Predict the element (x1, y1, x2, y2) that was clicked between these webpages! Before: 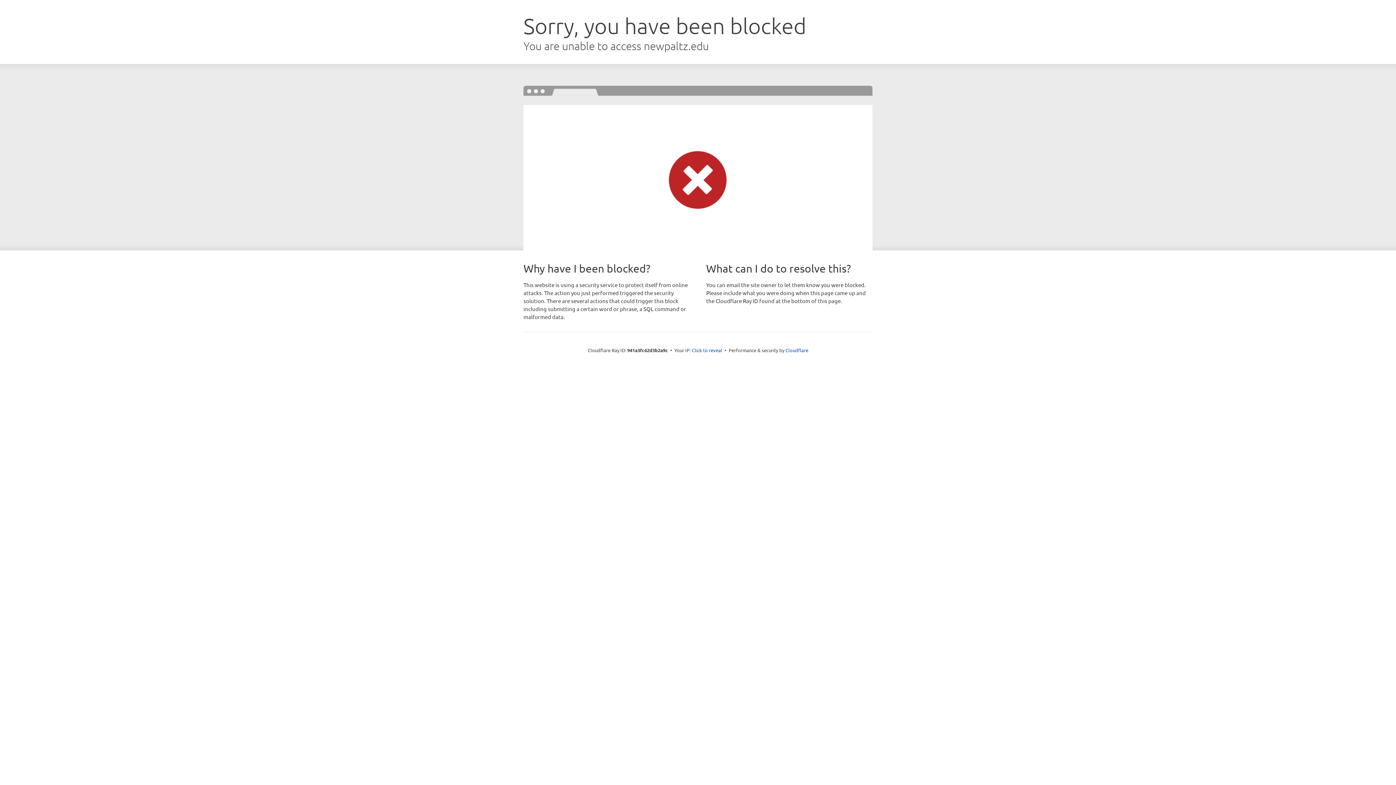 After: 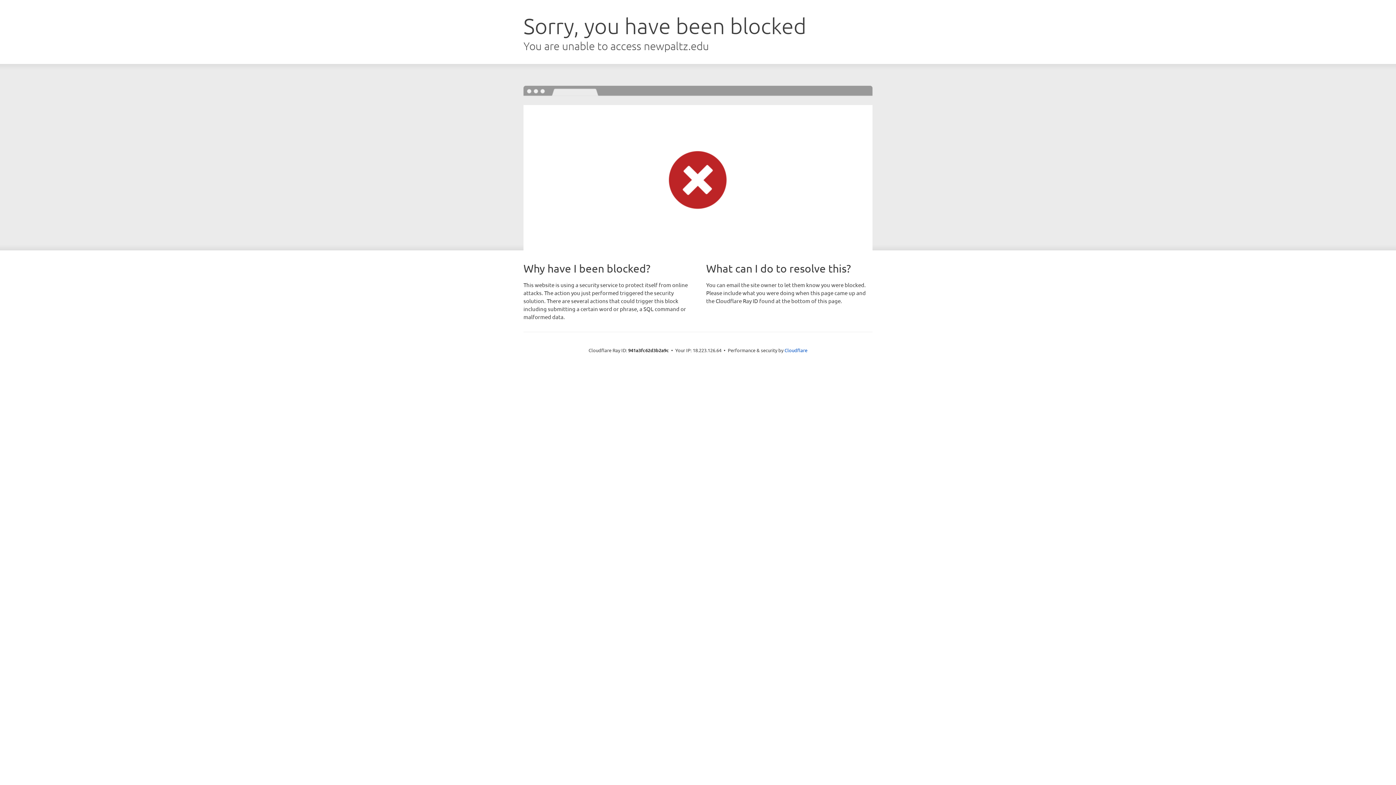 Action: bbox: (692, 346, 722, 353) label: Click to reveal